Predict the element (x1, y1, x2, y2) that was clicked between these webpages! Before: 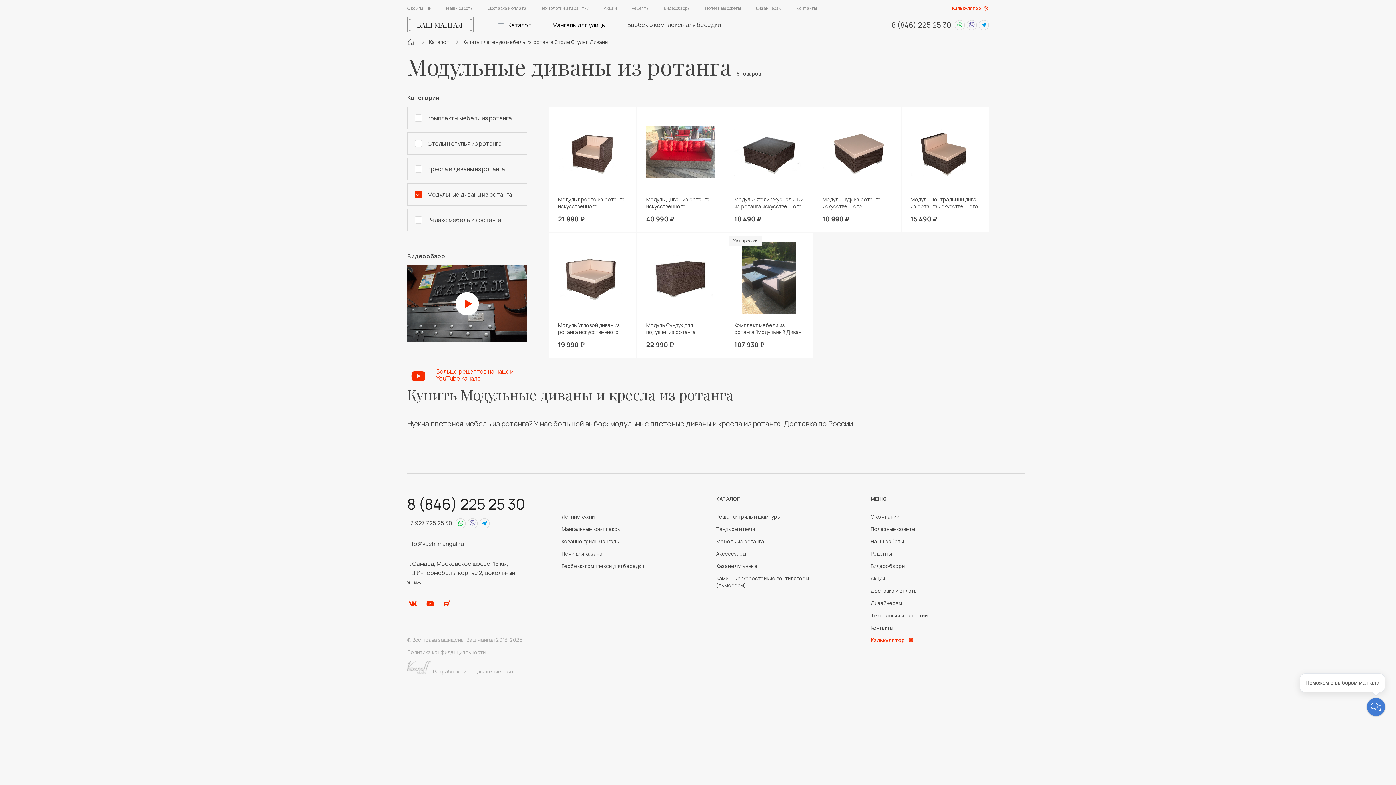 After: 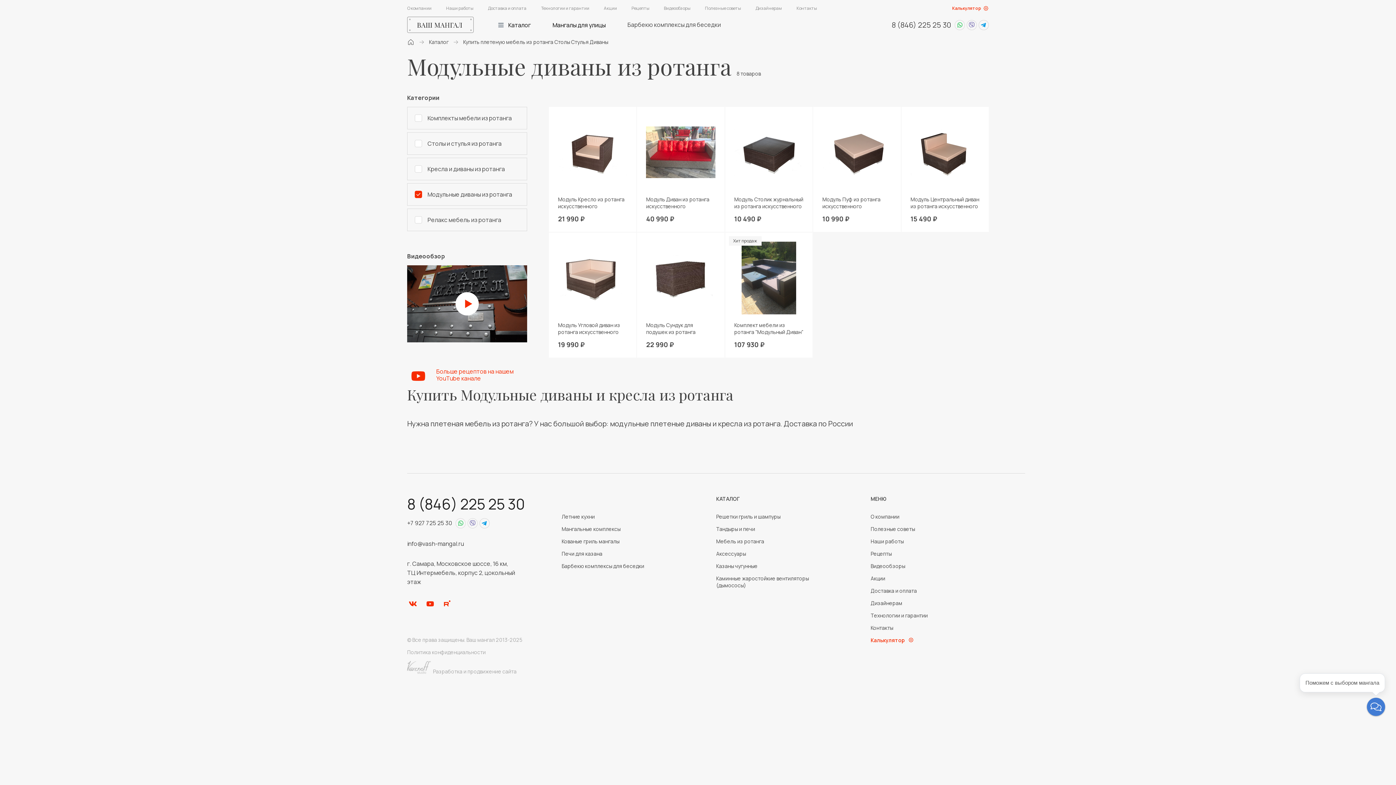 Action: bbox: (407, 597, 418, 609)